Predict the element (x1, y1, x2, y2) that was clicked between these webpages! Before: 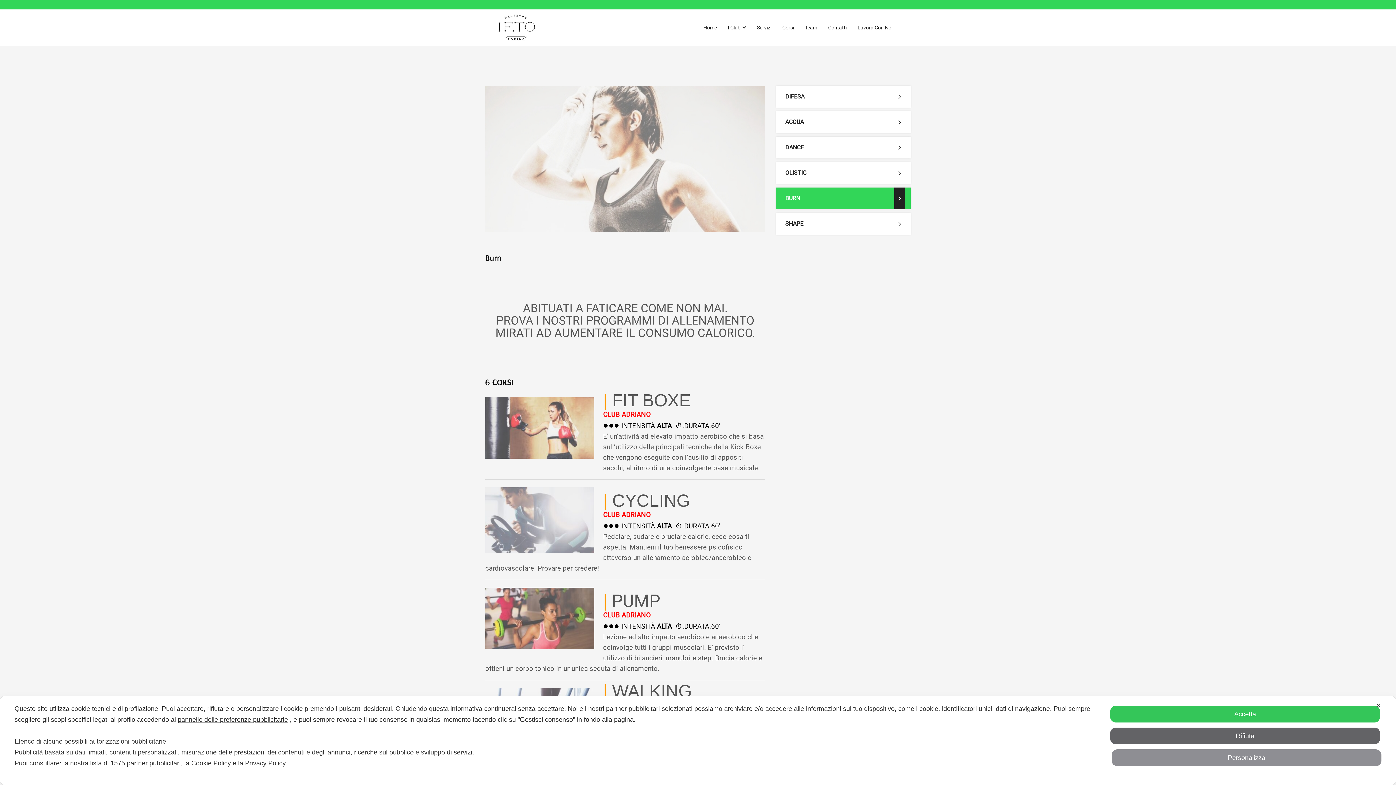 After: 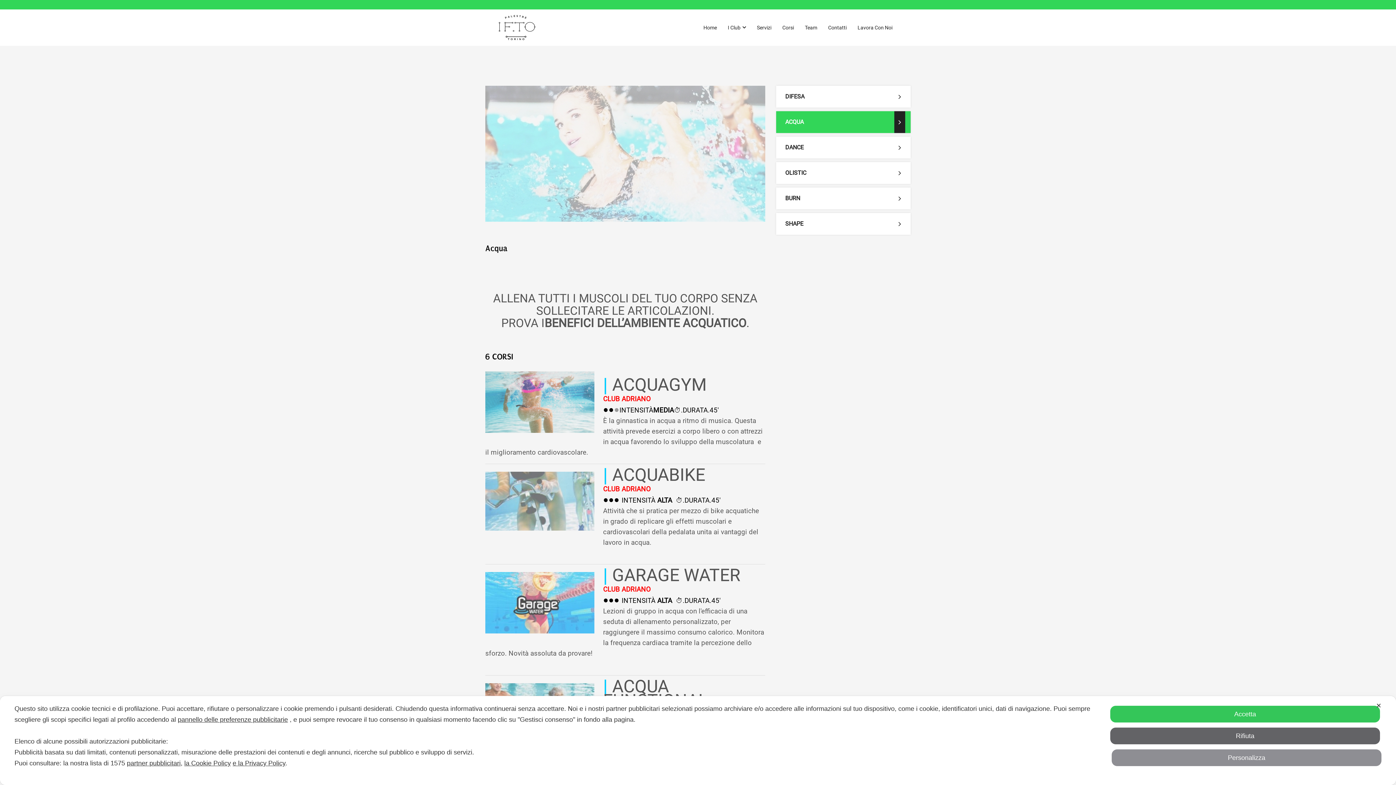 Action: label: ACQUA bbox: (776, 111, 910, 133)